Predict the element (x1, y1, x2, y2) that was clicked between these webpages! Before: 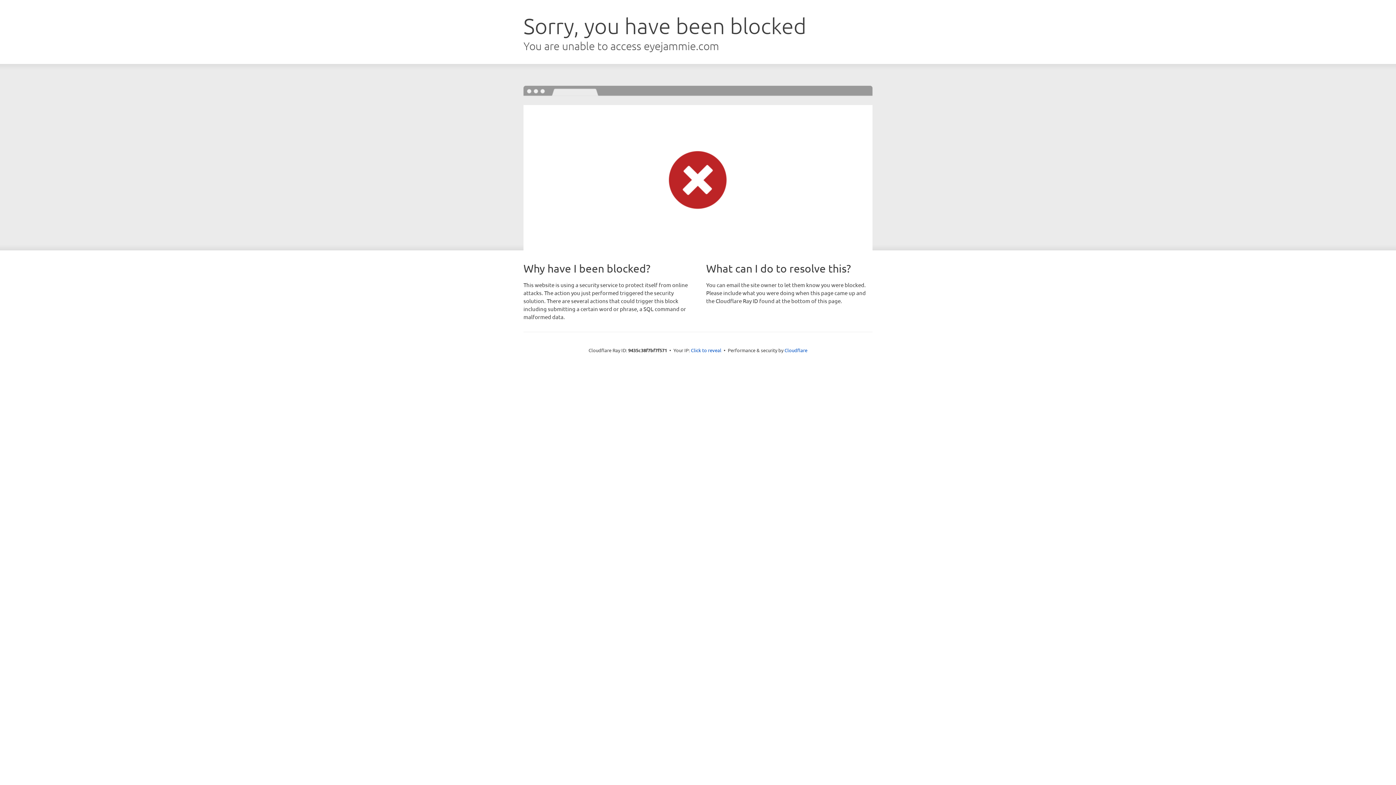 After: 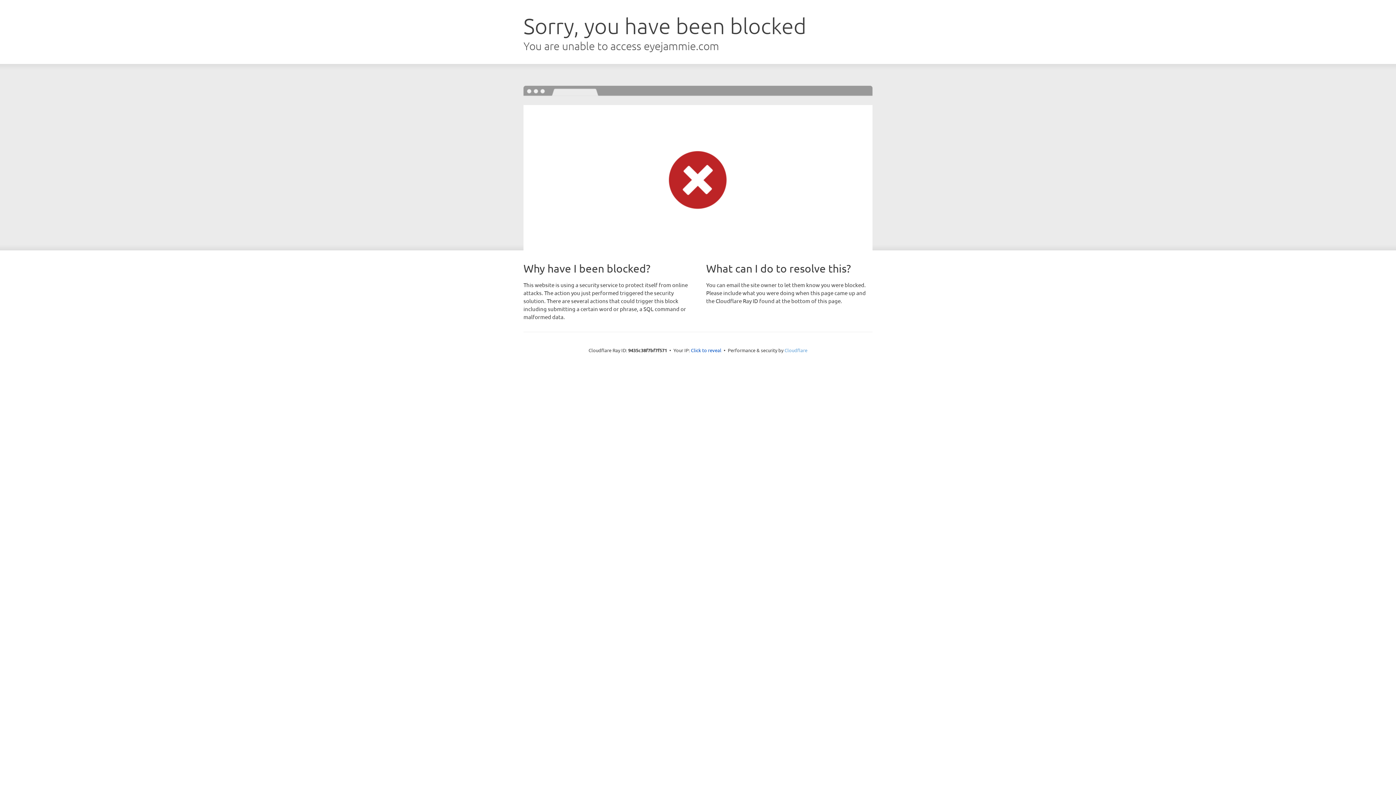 Action: label: Cloudflare bbox: (784, 347, 807, 353)